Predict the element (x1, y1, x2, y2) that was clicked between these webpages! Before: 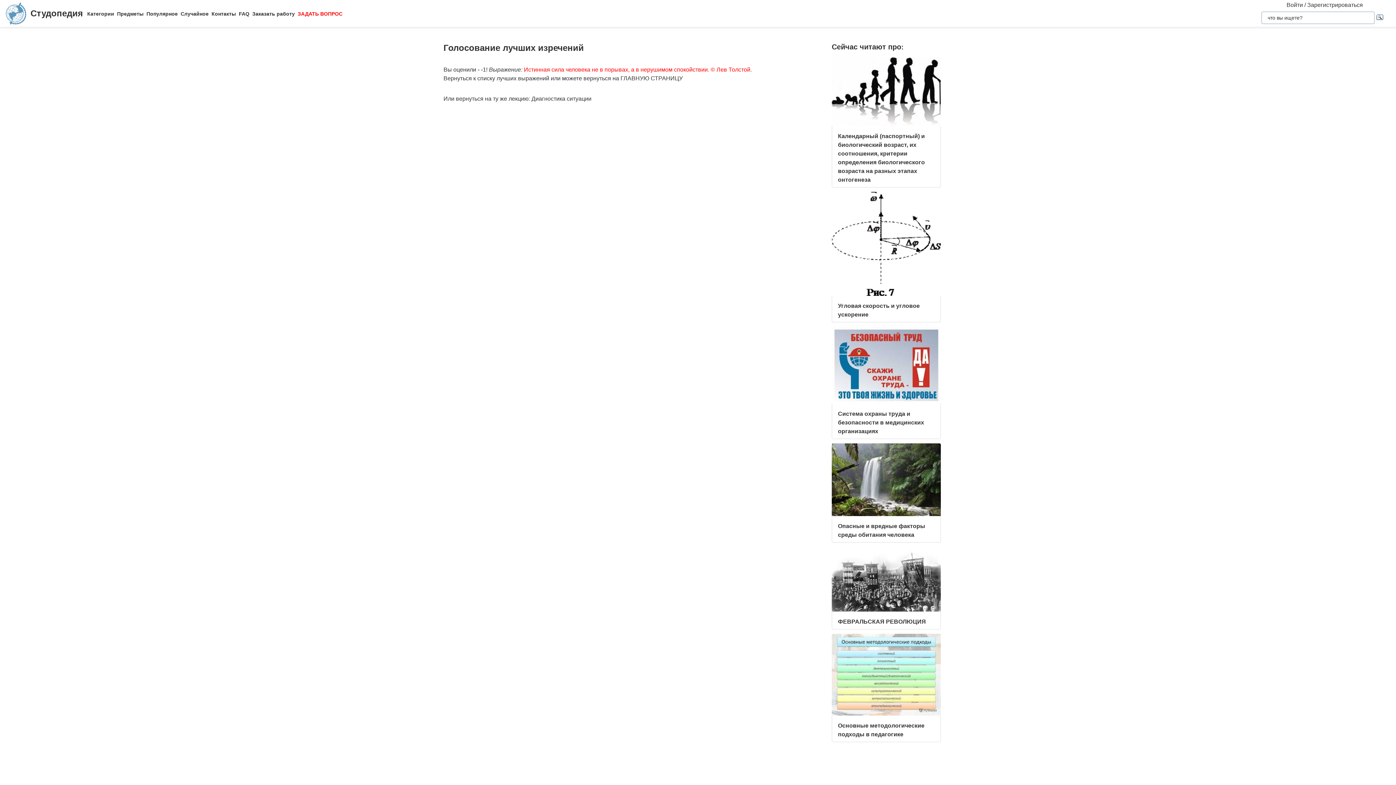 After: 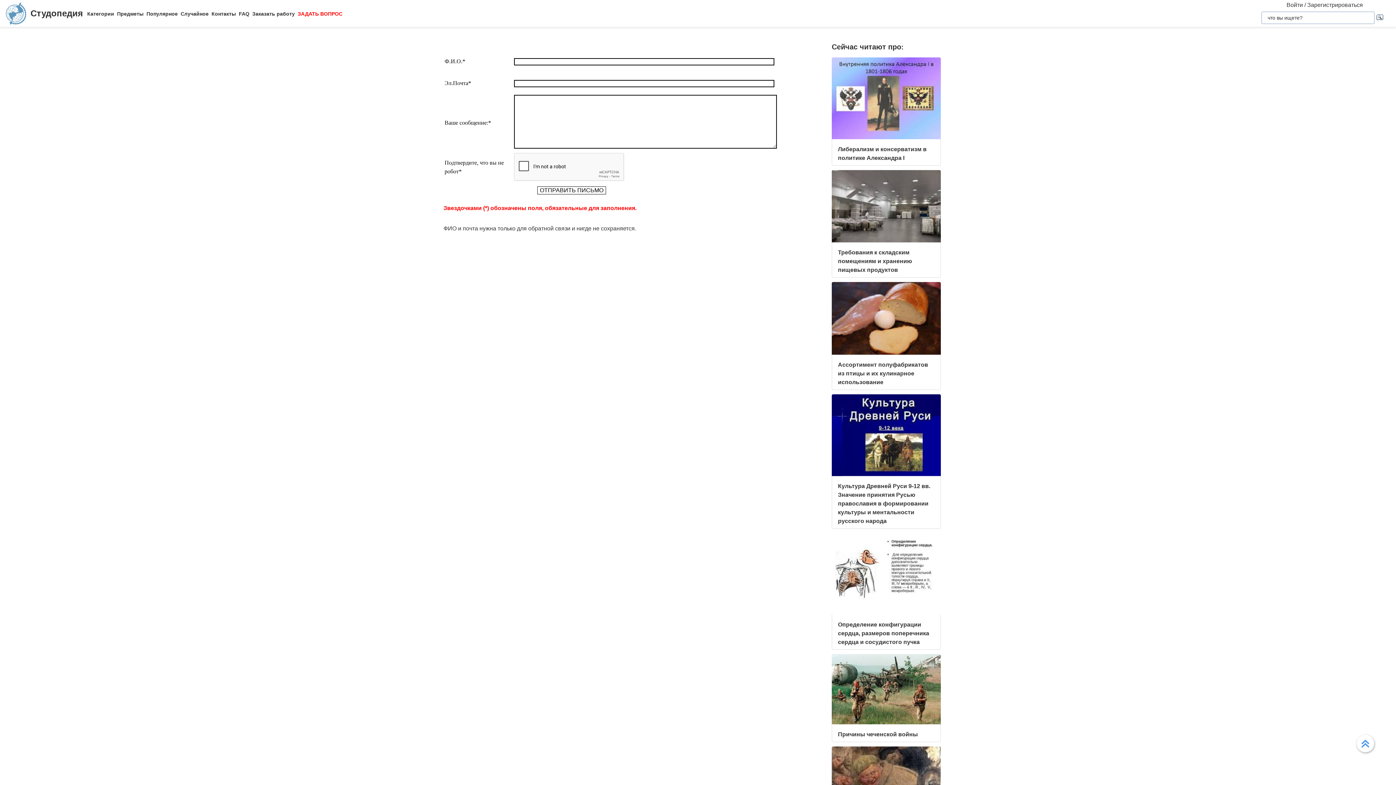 Action: label: Контакты bbox: (211, 10, 236, 16)